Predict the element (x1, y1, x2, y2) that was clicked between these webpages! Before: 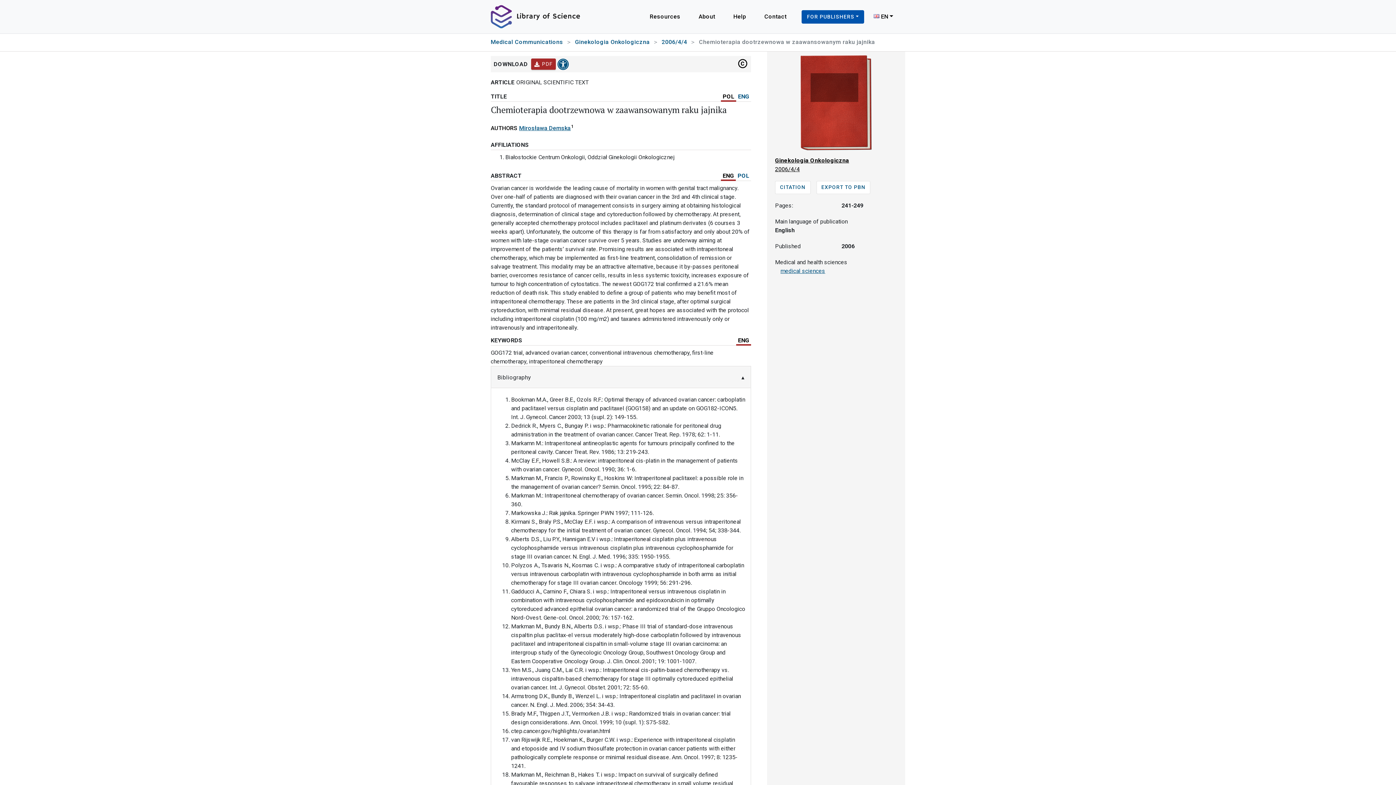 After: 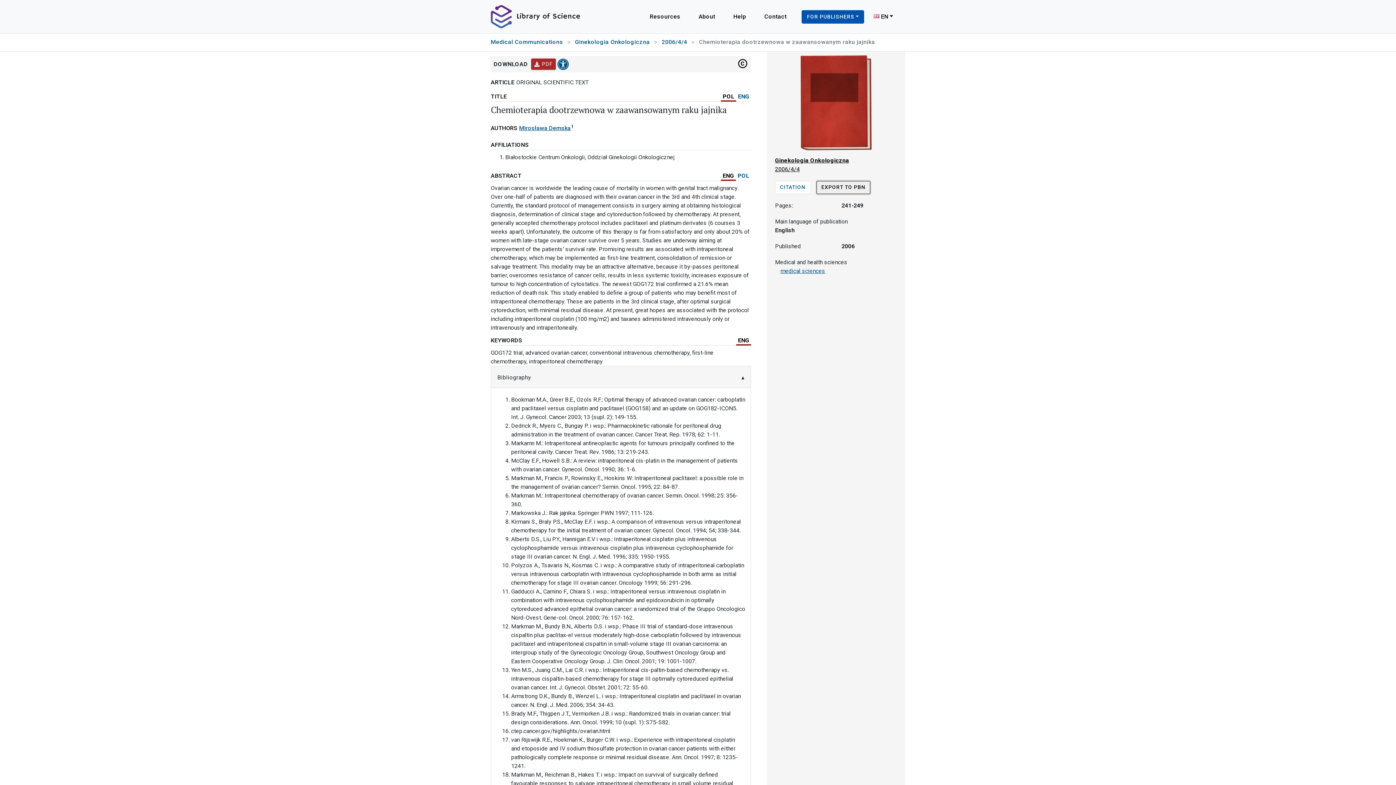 Action: bbox: (816, 181, 870, 194) label: EXPORT TO PBN
, OPENS IN NEW TAB